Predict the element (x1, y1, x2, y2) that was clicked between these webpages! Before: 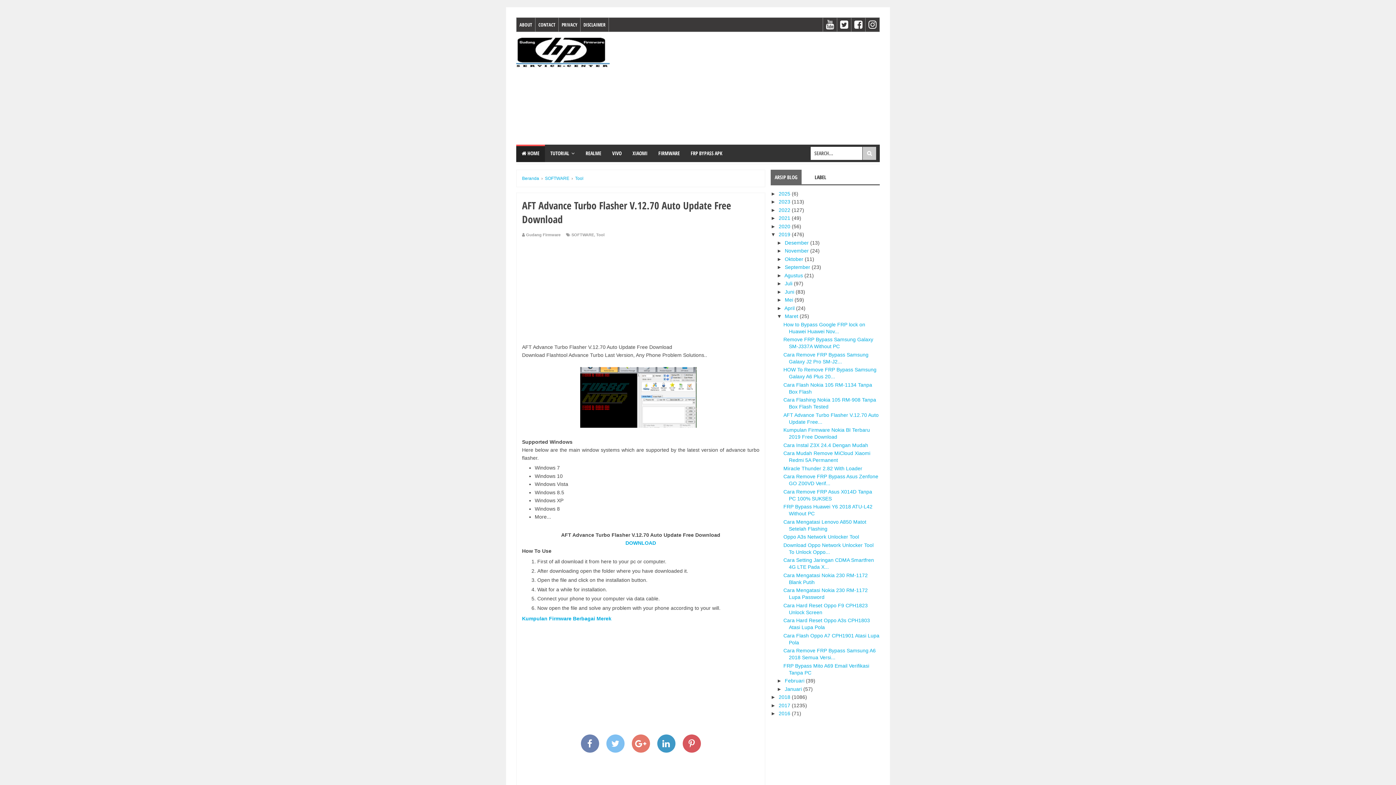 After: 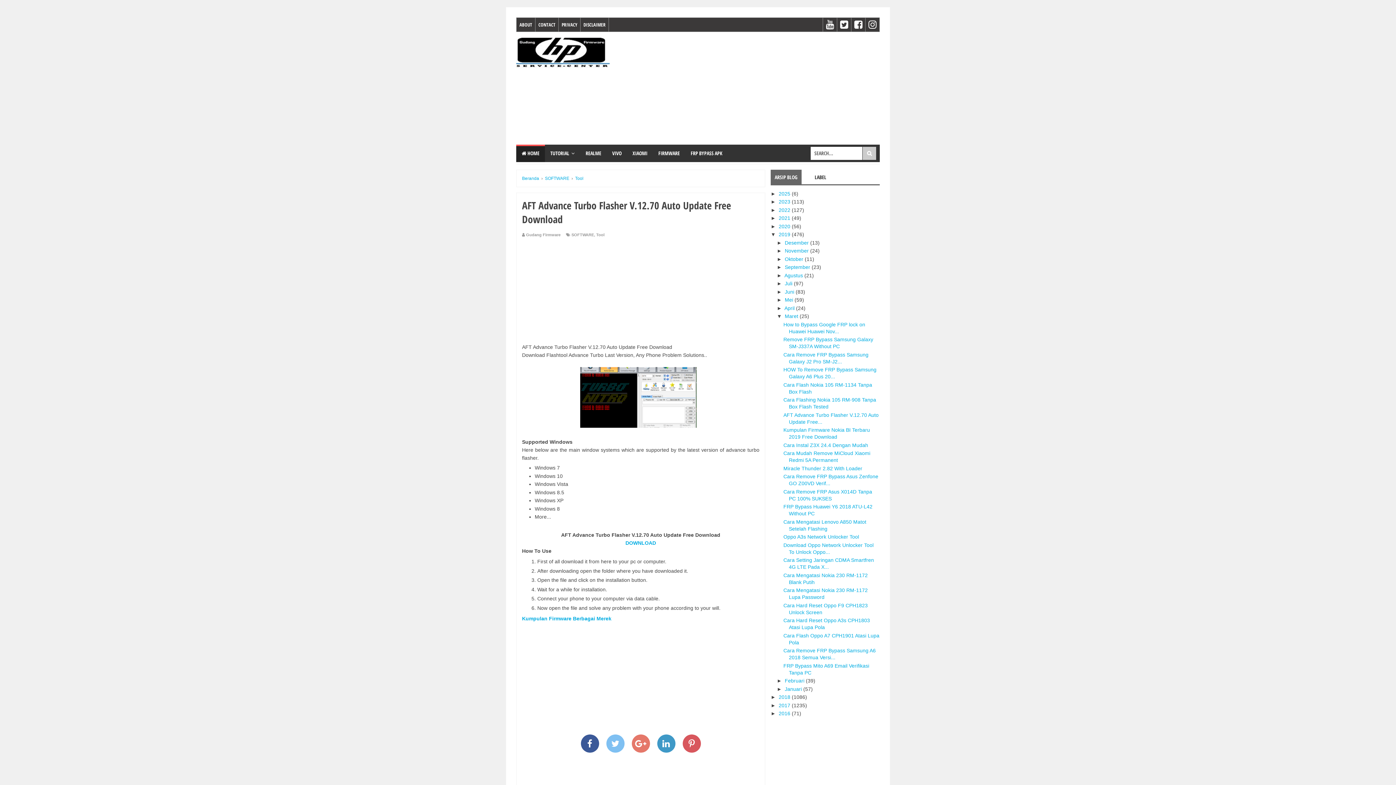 Action: bbox: (580, 734, 599, 753)